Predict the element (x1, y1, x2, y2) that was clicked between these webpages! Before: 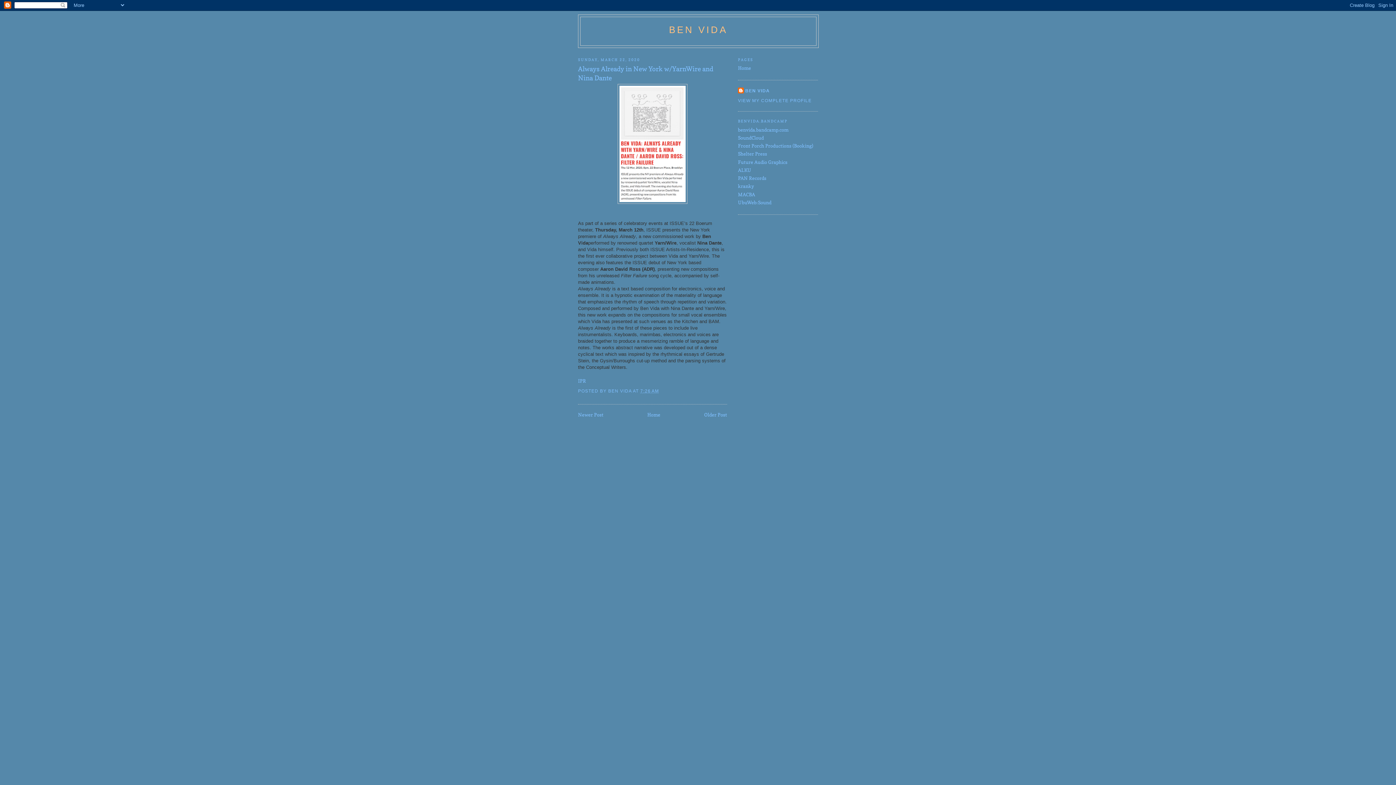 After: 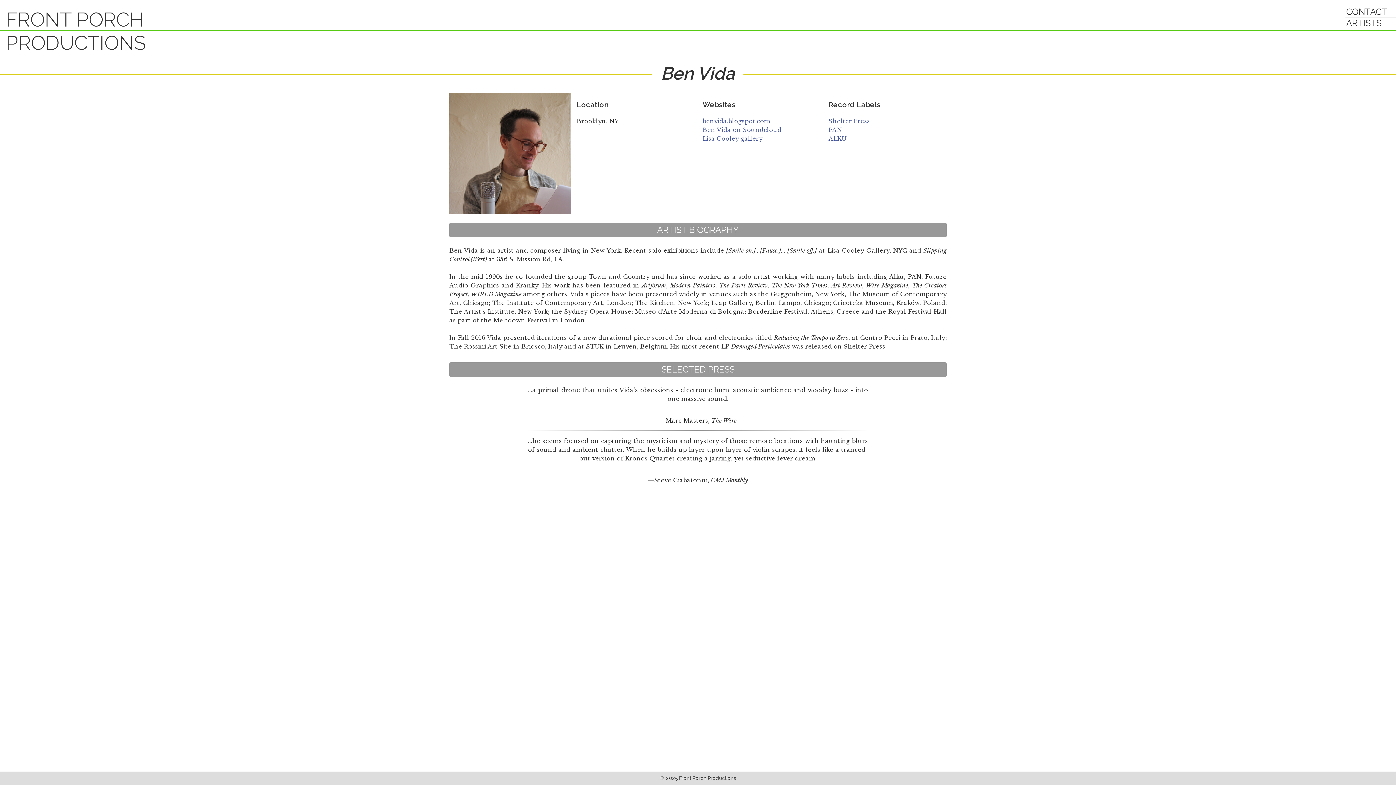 Action: label: Front Porch Productions (Booking) bbox: (738, 142, 813, 148)